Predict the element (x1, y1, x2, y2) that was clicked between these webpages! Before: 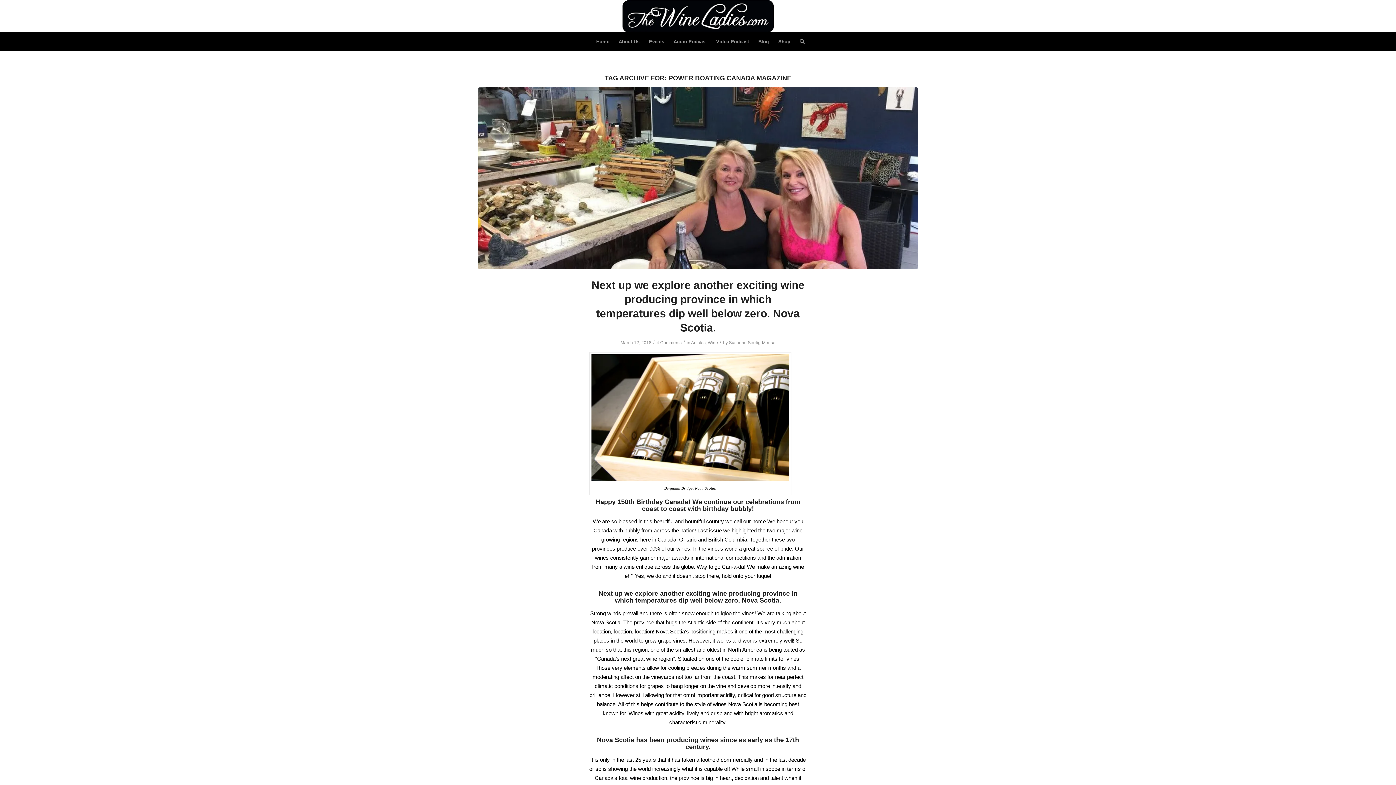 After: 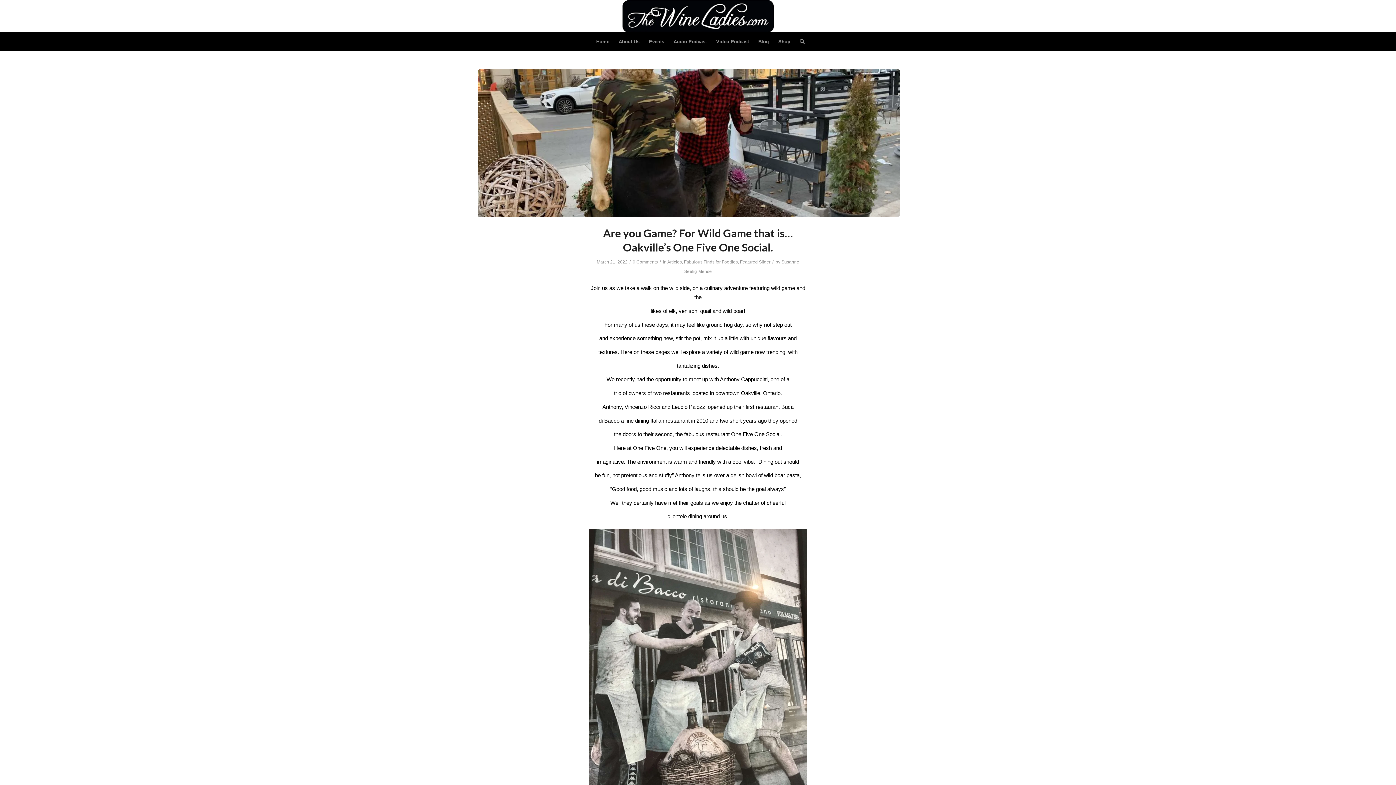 Action: bbox: (691, 340, 705, 345) label: Articles